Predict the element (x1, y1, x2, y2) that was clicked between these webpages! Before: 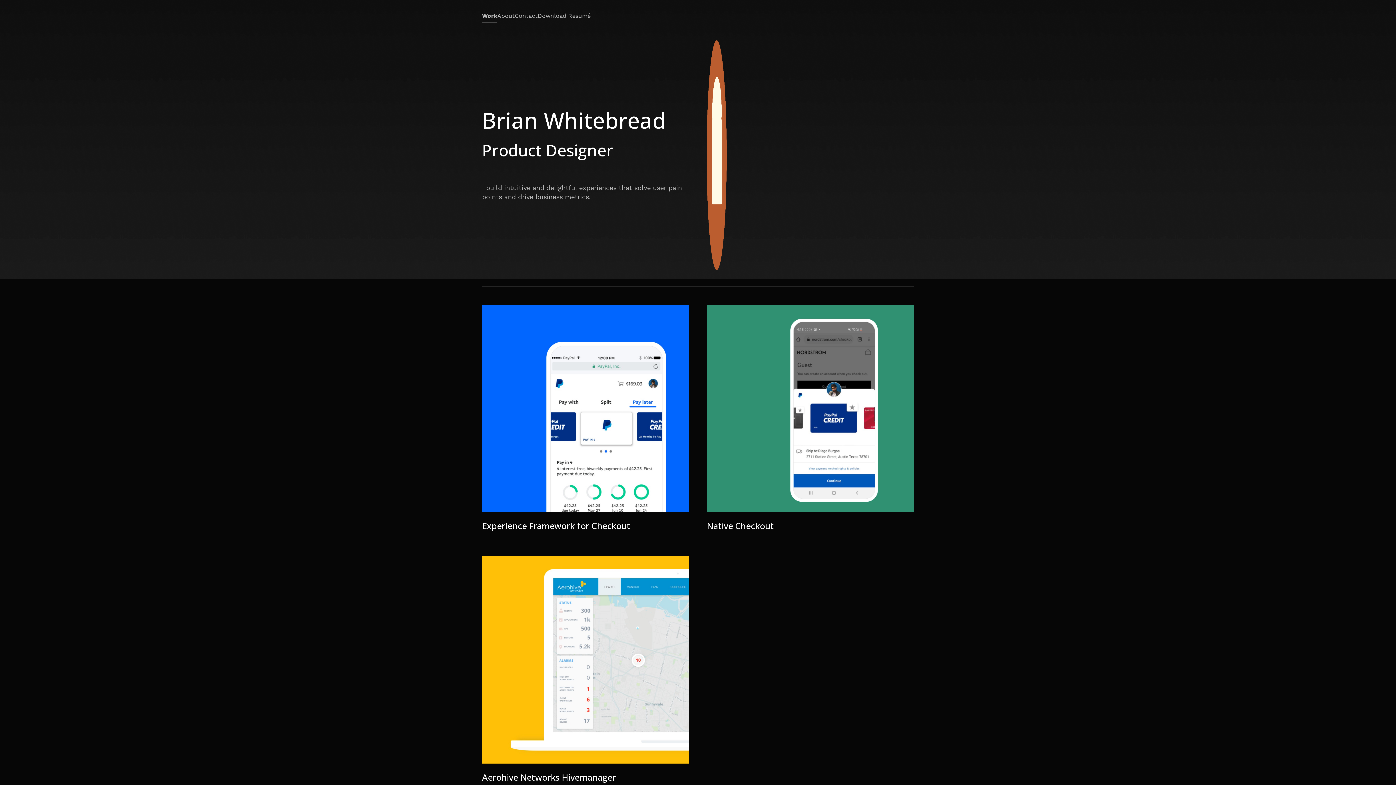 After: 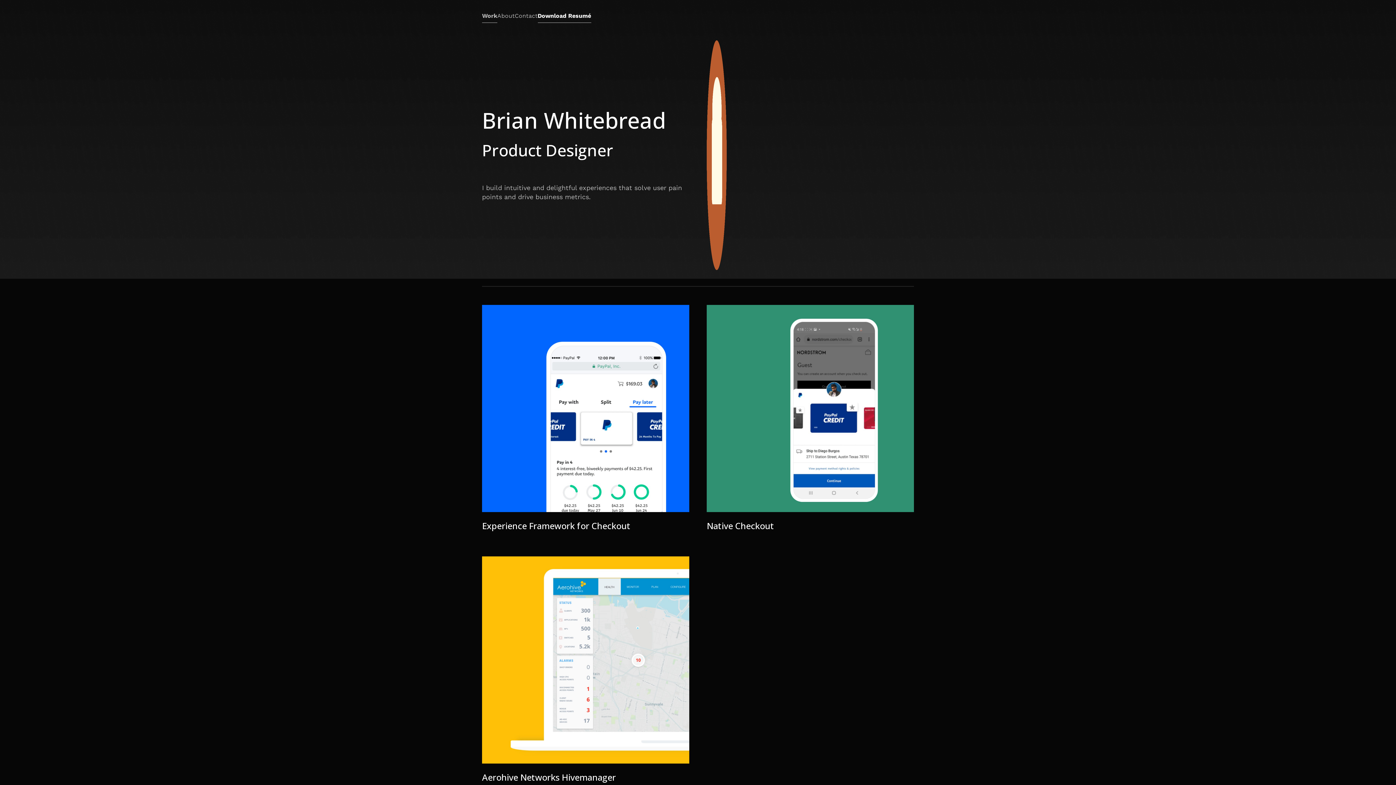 Action: bbox: (537, 8, 591, 22) label: Download Resumé